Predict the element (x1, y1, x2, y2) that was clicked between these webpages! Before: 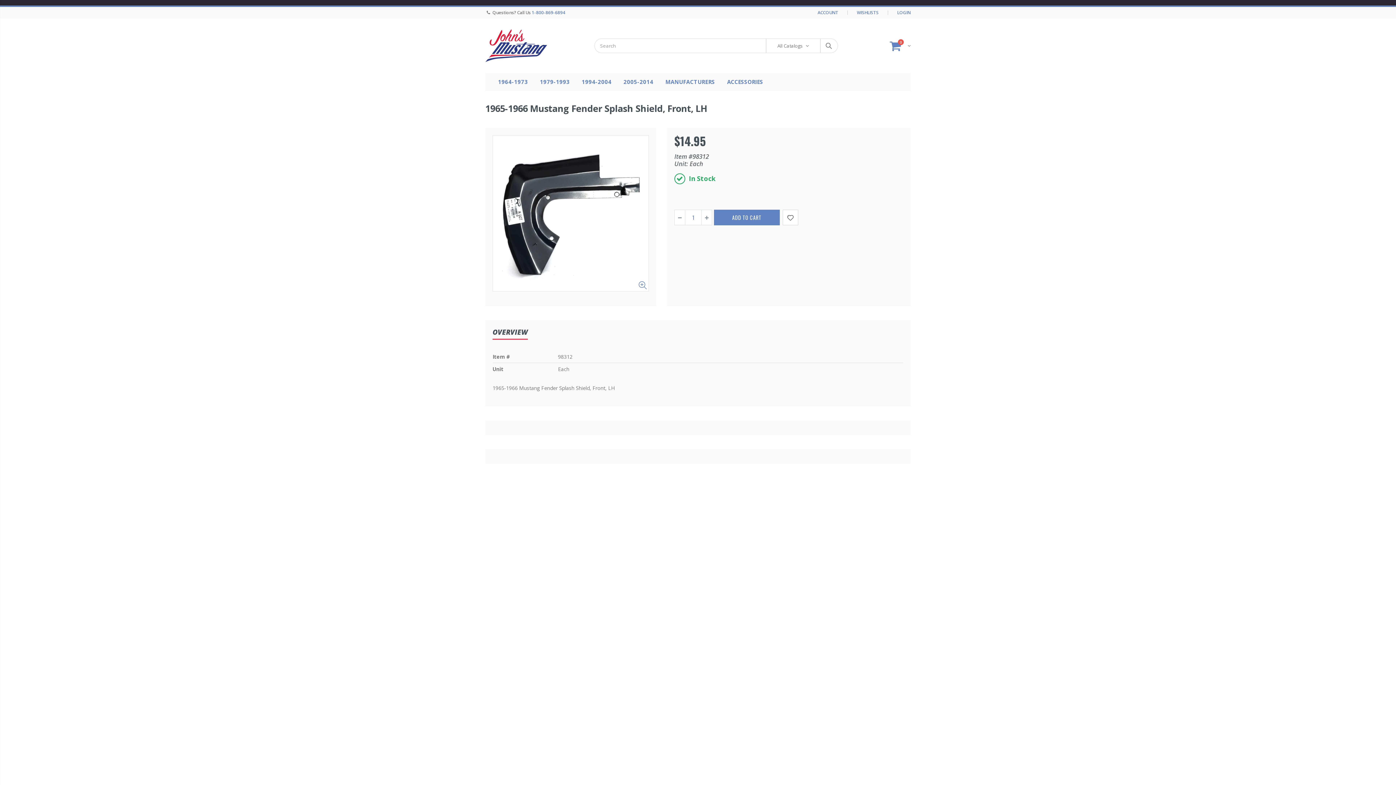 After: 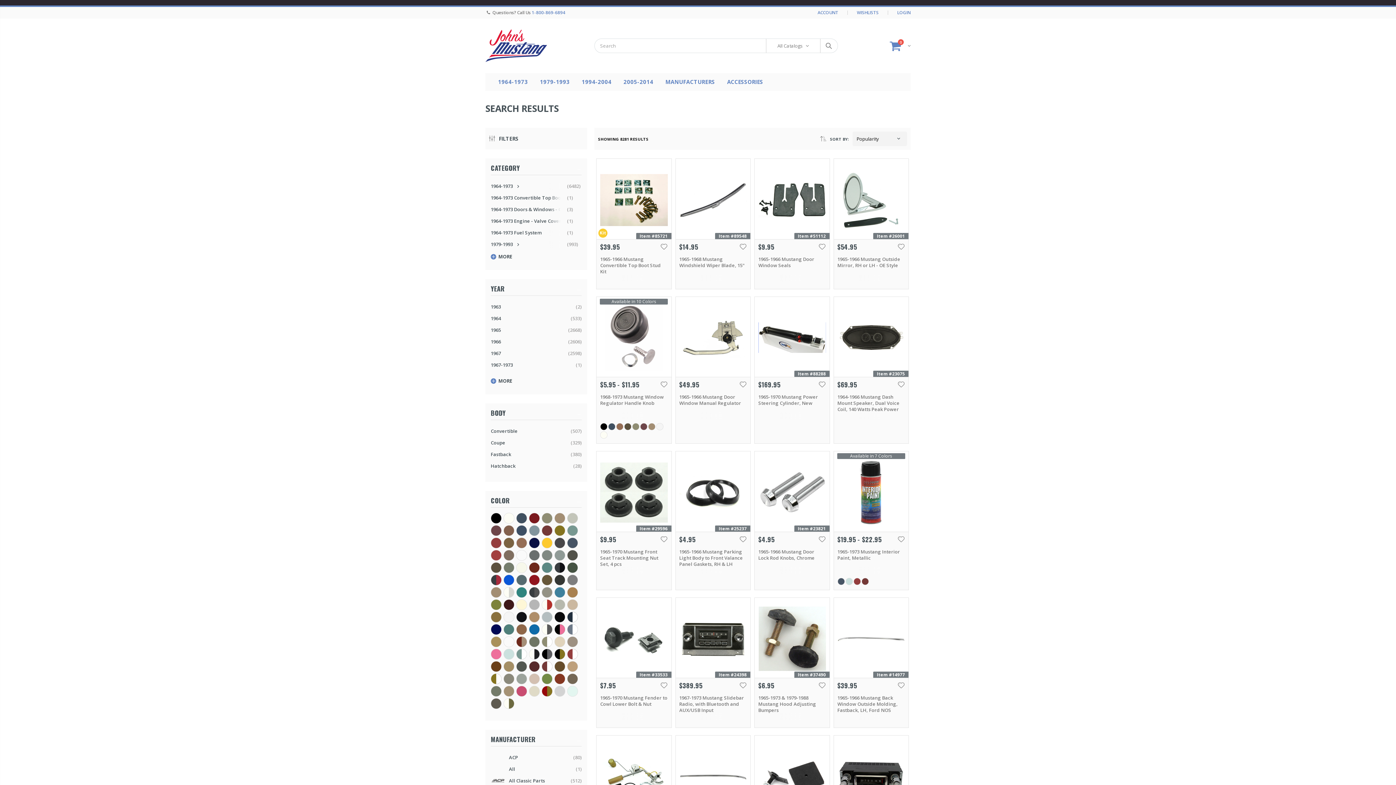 Action: bbox: (820, 38, 837, 52) label: Search